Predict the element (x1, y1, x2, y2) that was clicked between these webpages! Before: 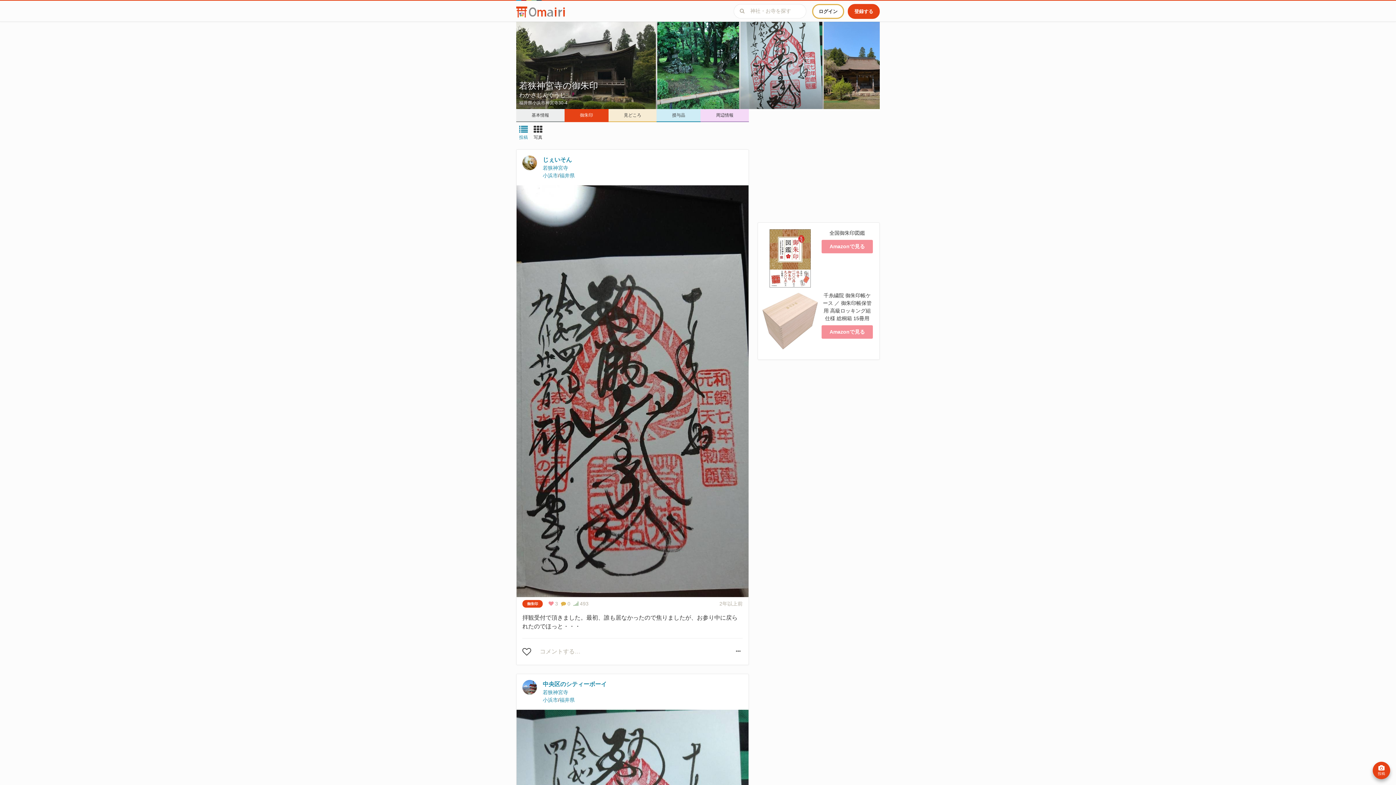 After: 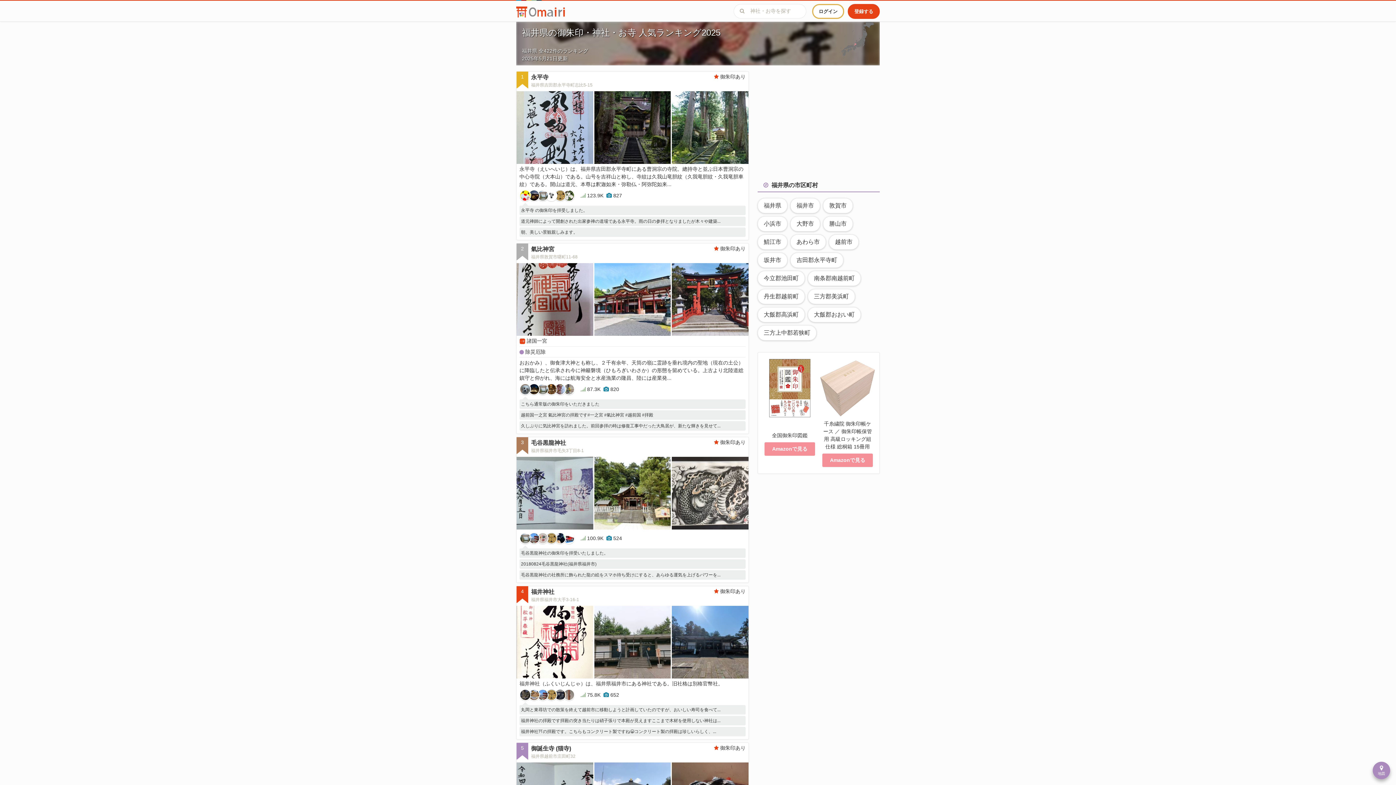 Action: bbox: (559, 697, 574, 703) label: 福井県